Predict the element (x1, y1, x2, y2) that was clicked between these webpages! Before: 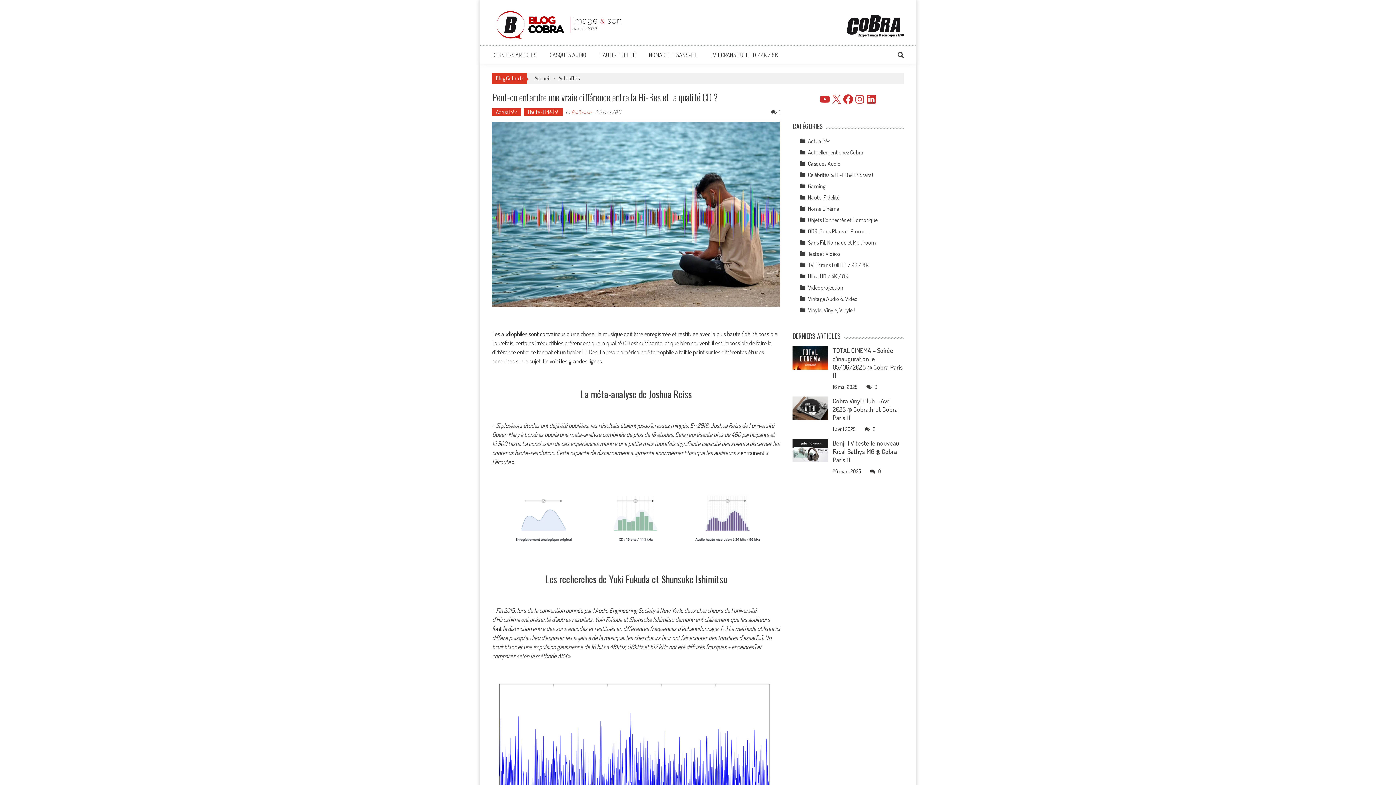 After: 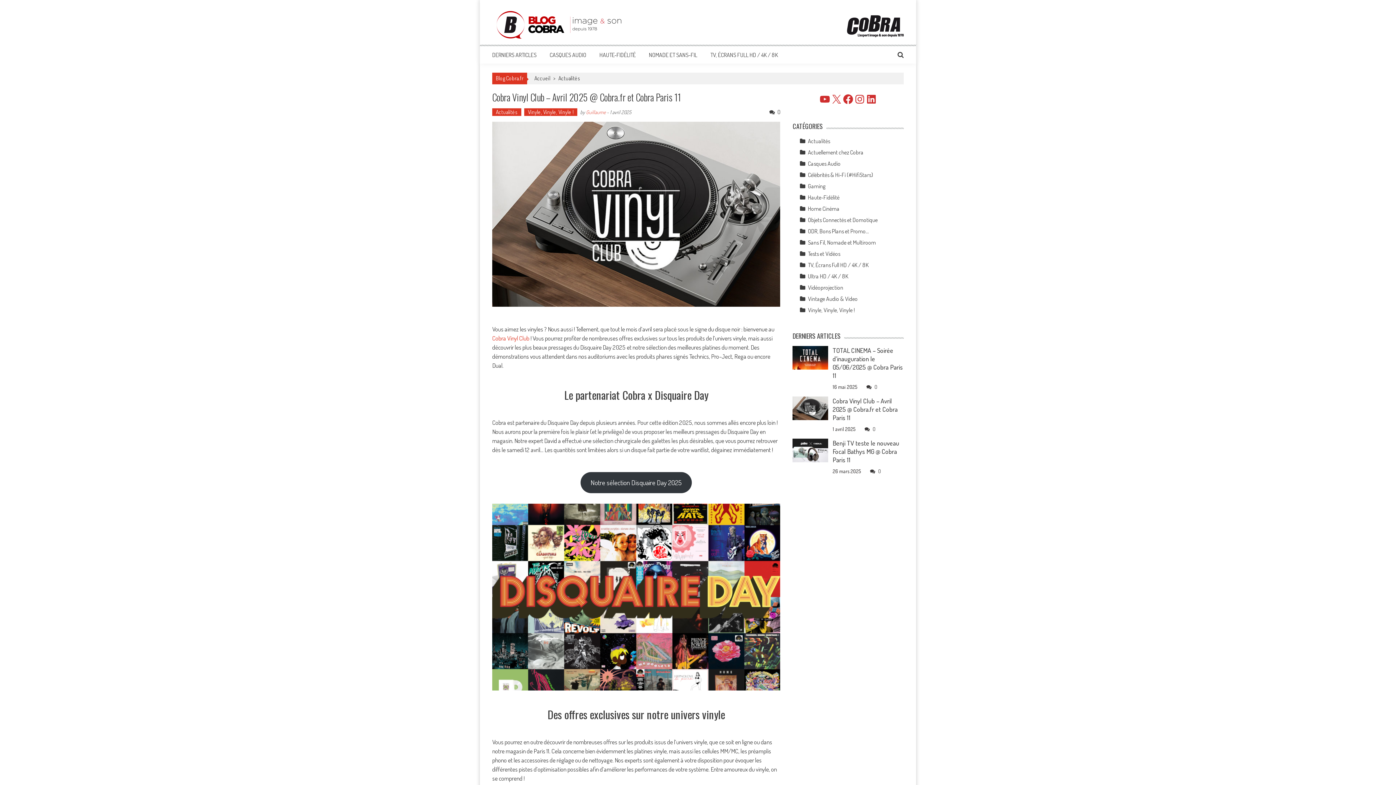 Action: bbox: (792, 396, 828, 420)